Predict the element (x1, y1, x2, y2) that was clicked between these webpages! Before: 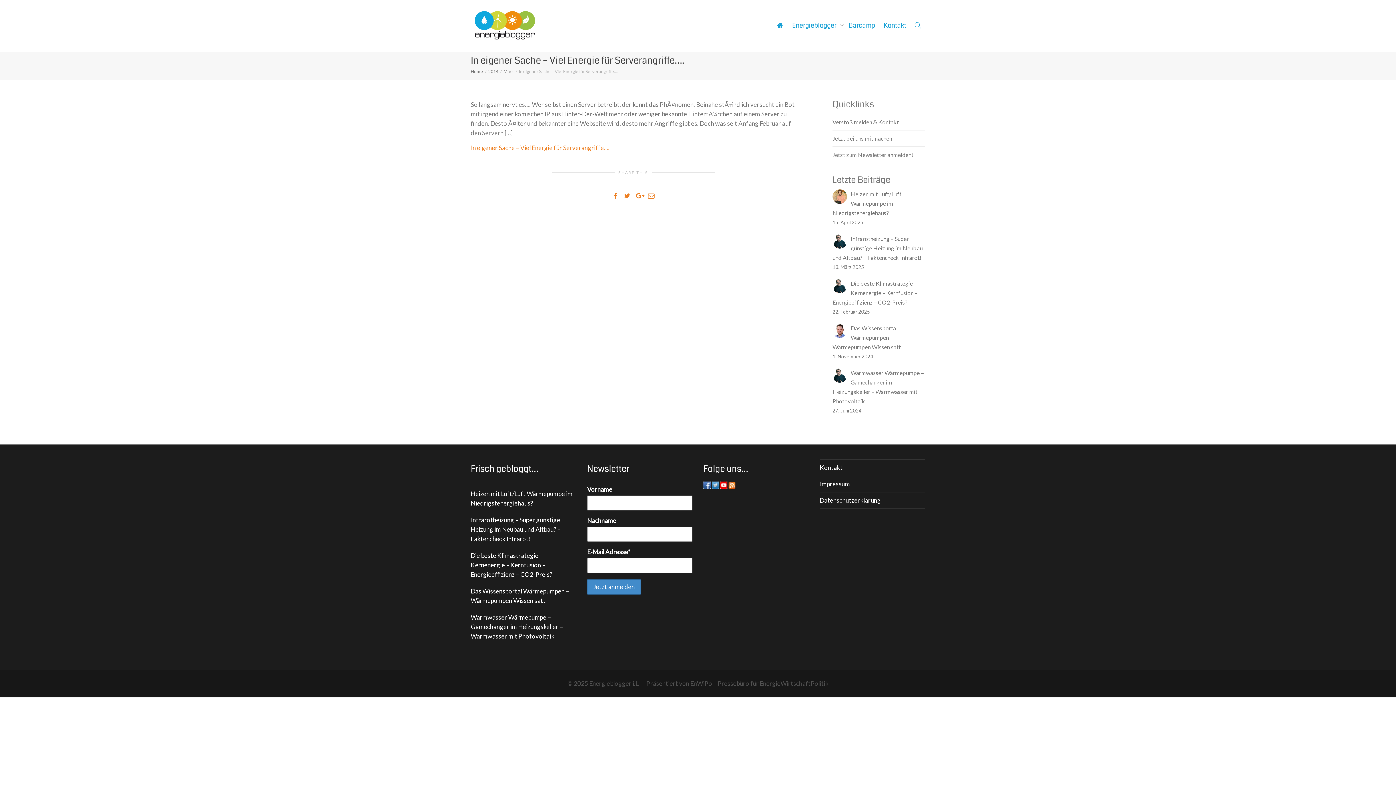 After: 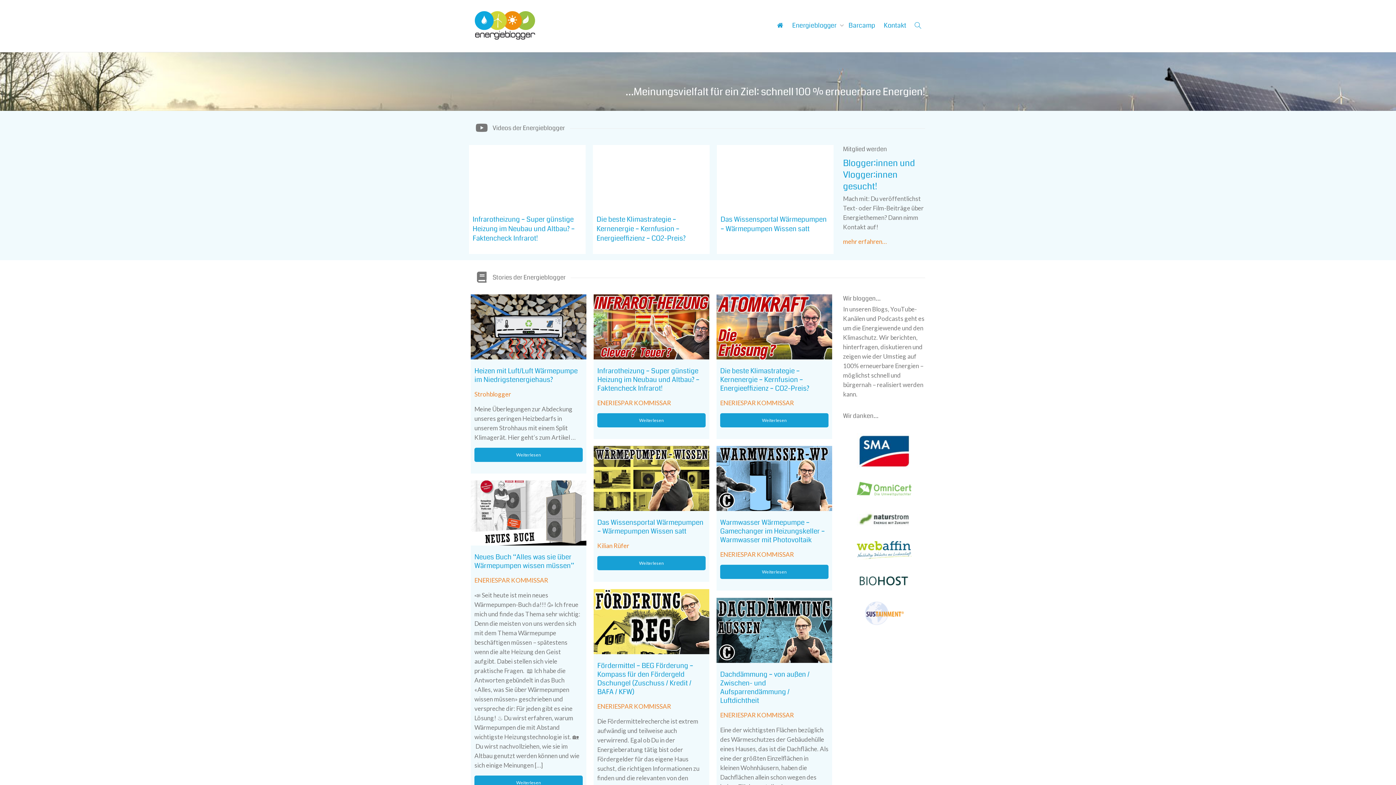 Action: bbox: (470, 68, 483, 74) label: Home